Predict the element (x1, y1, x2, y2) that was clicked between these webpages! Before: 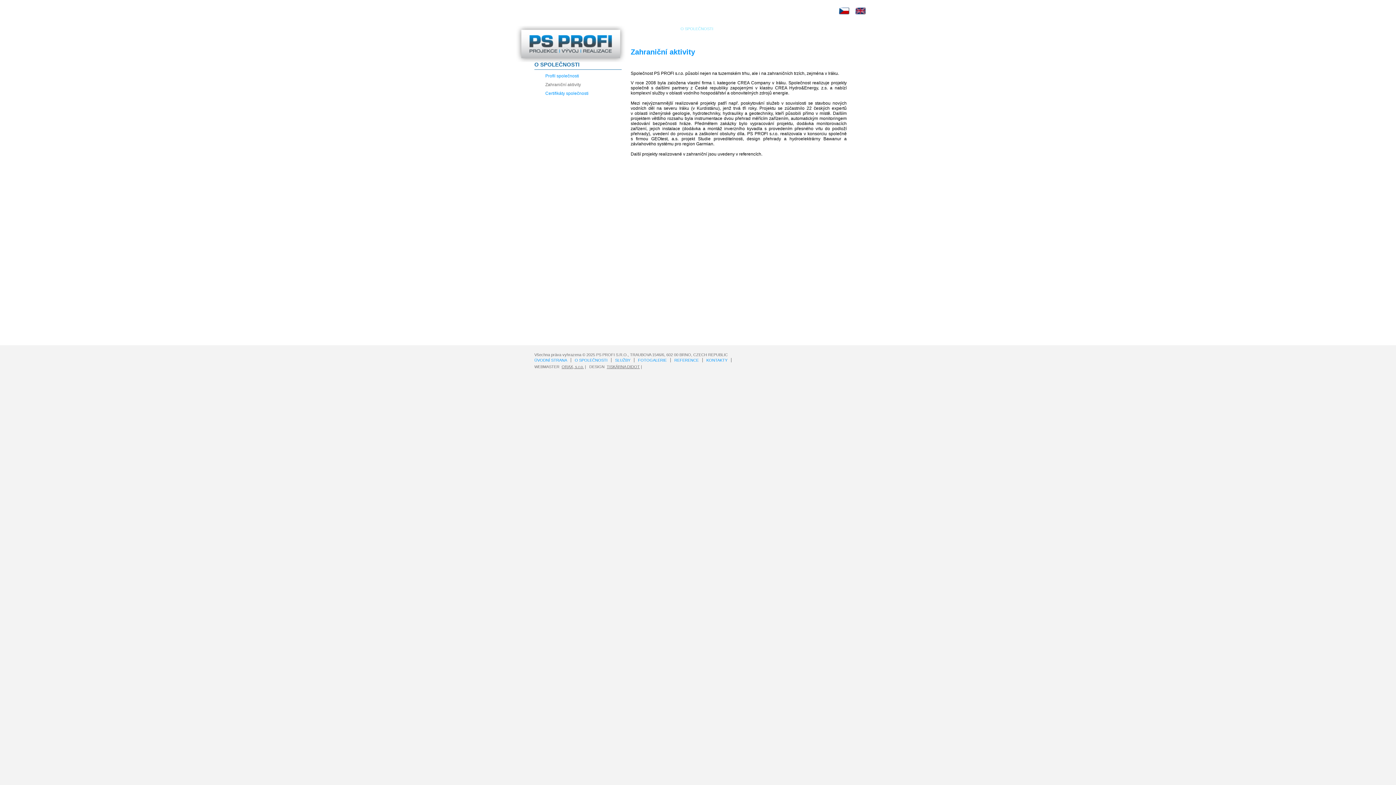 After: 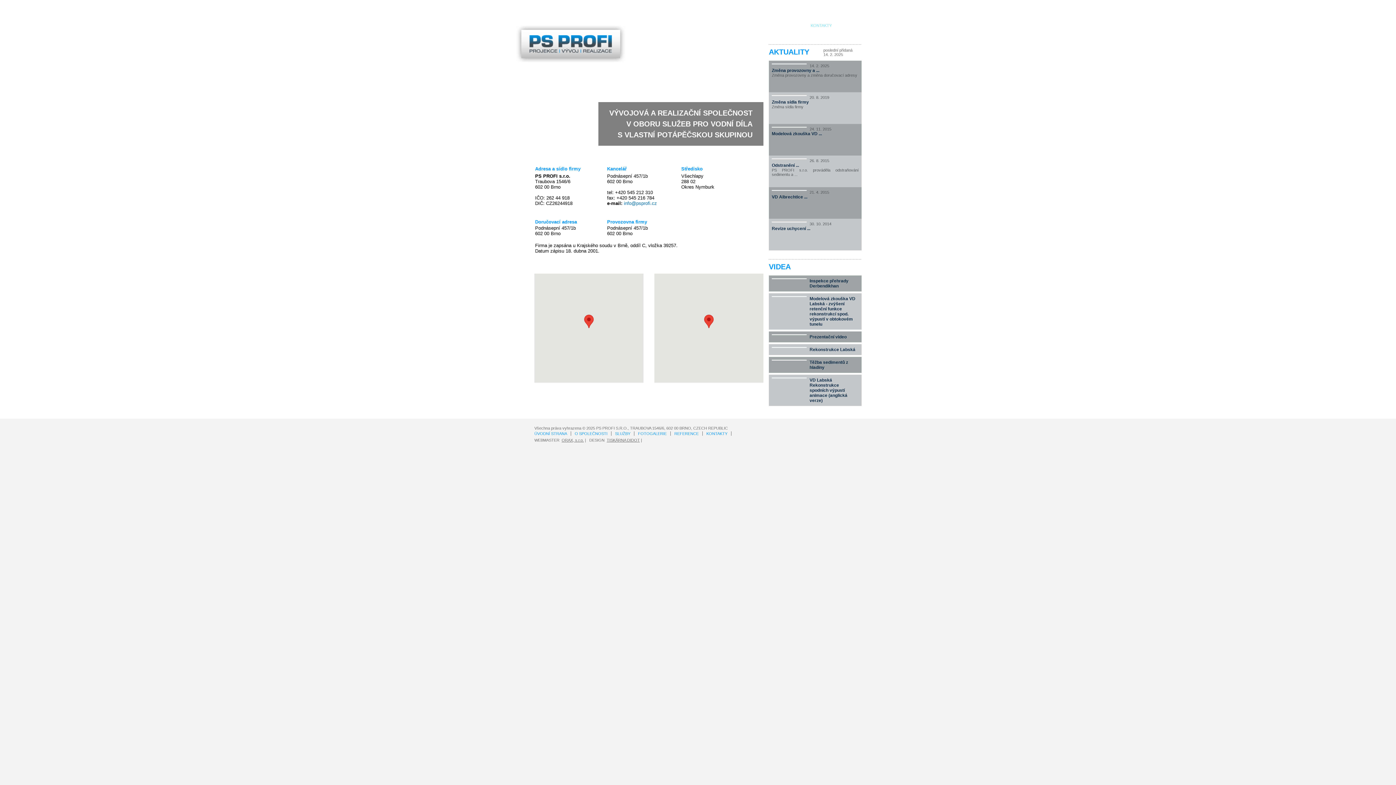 Action: bbox: (807, 25, 835, 33) label: KONTAKTY